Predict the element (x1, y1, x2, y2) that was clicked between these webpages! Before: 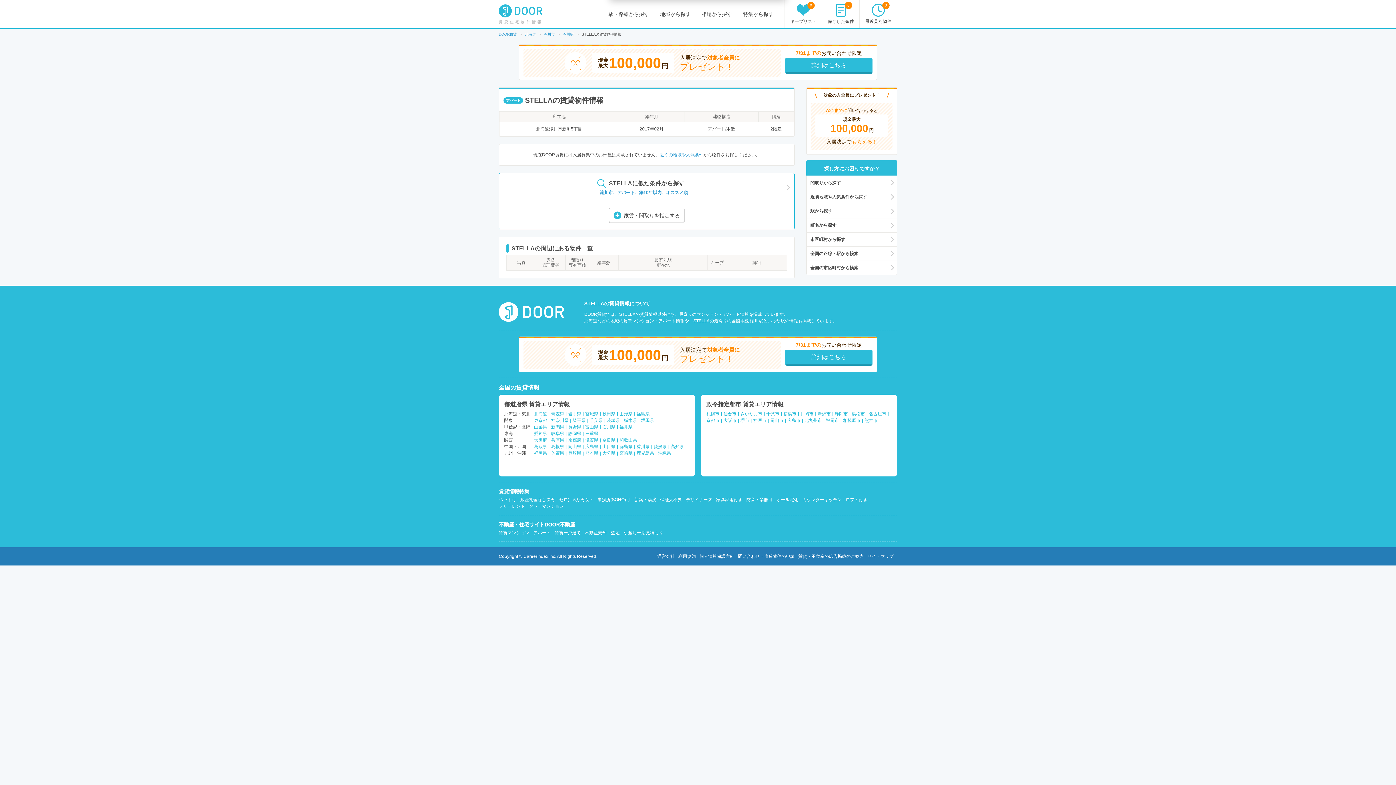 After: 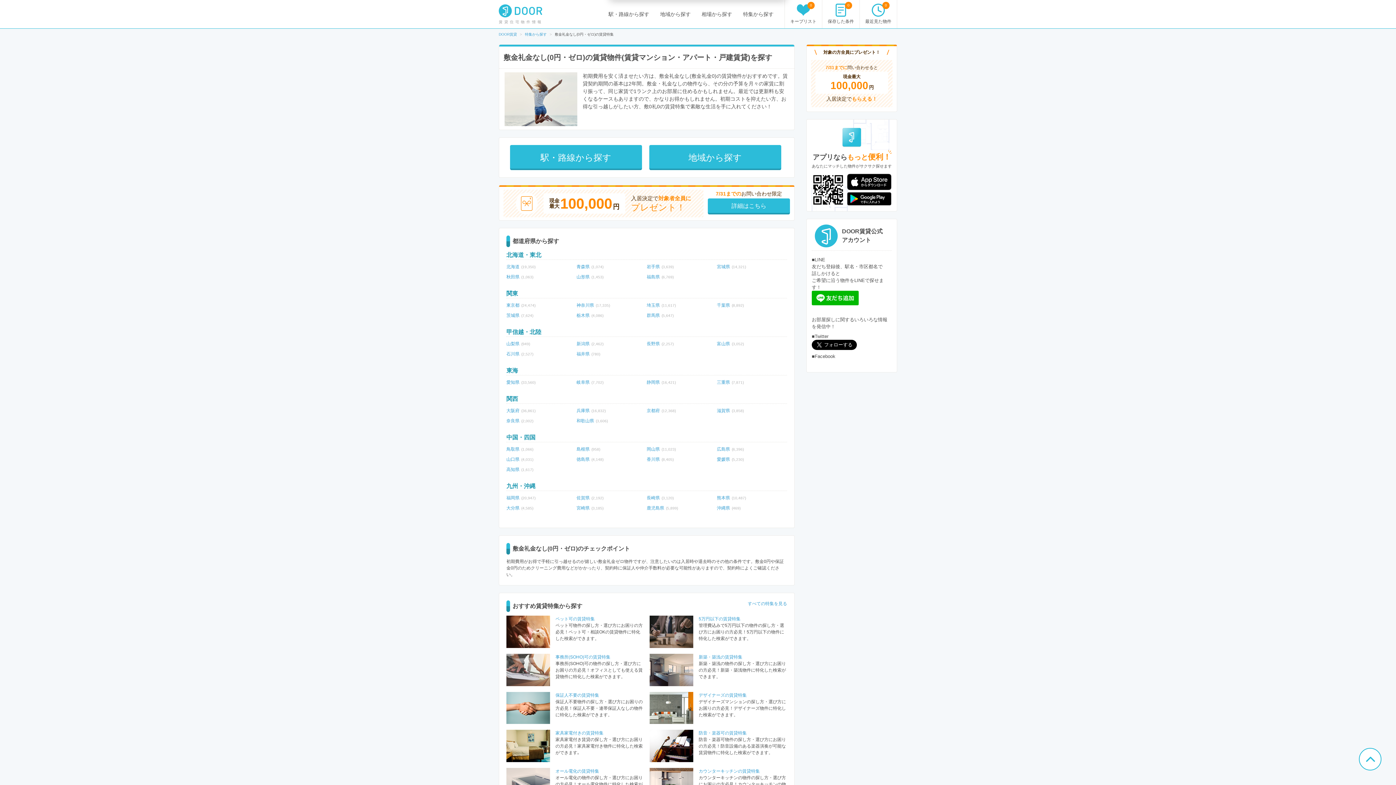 Action: label: 敷金礼金なし(0円・ゼロ) bbox: (520, 497, 569, 502)